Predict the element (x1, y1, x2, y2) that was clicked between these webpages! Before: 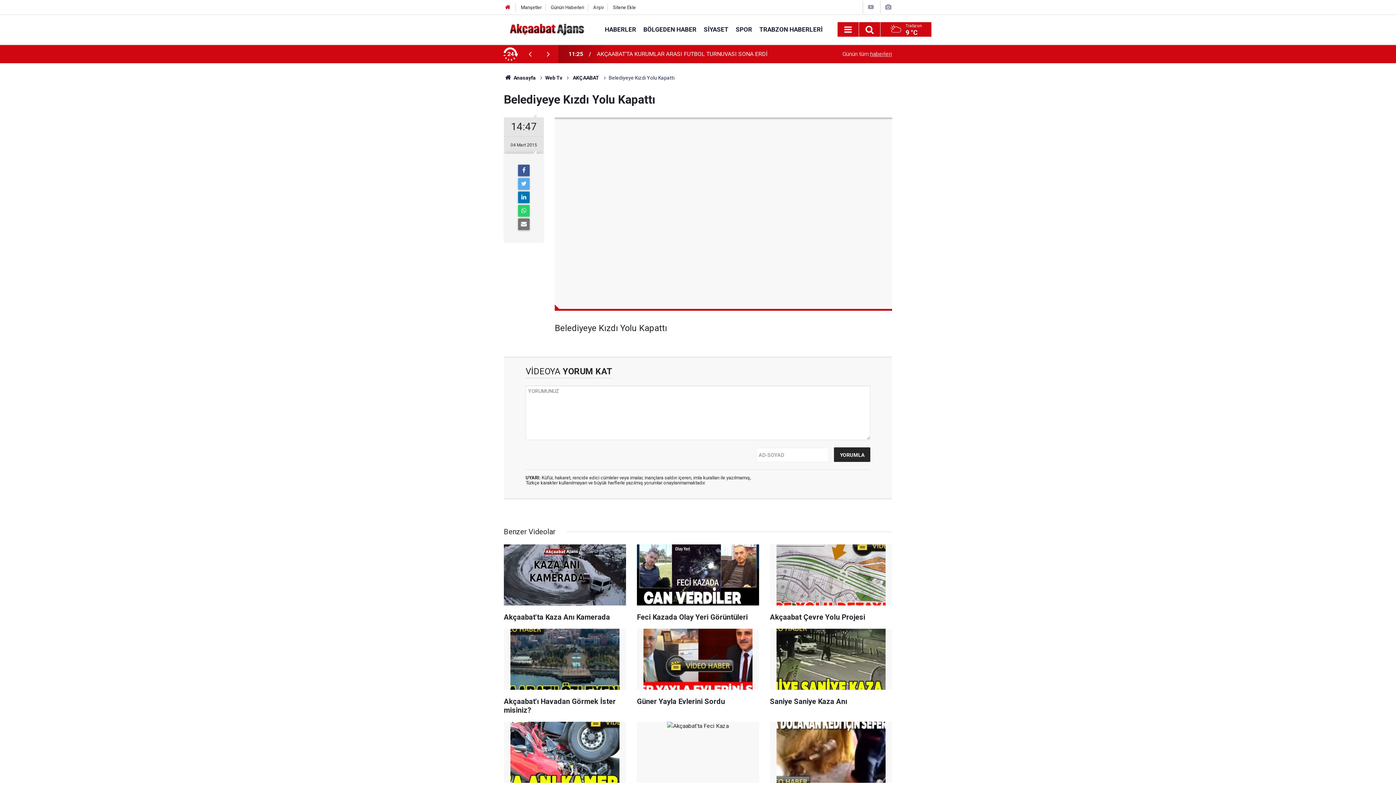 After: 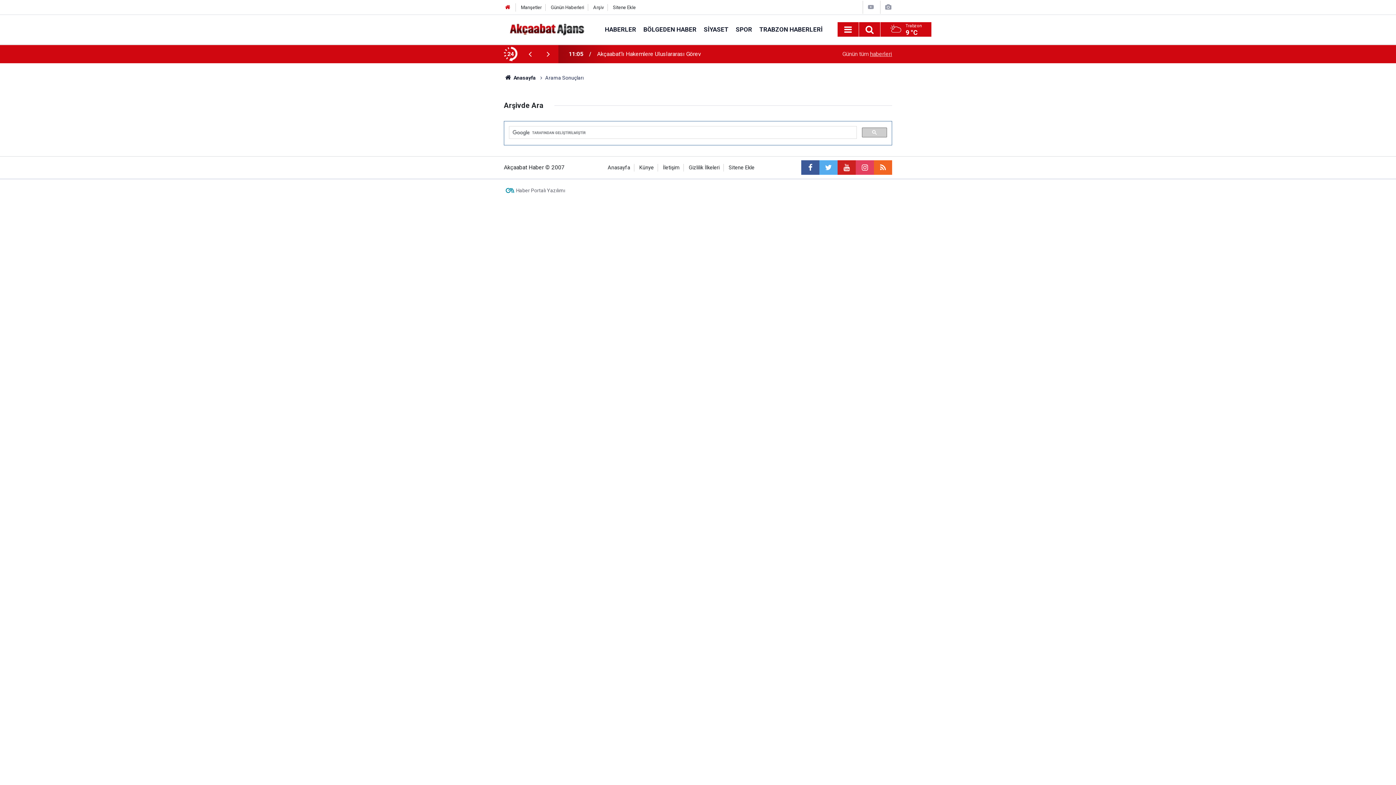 Action: bbox: (593, 4, 603, 10) label: Arşiv